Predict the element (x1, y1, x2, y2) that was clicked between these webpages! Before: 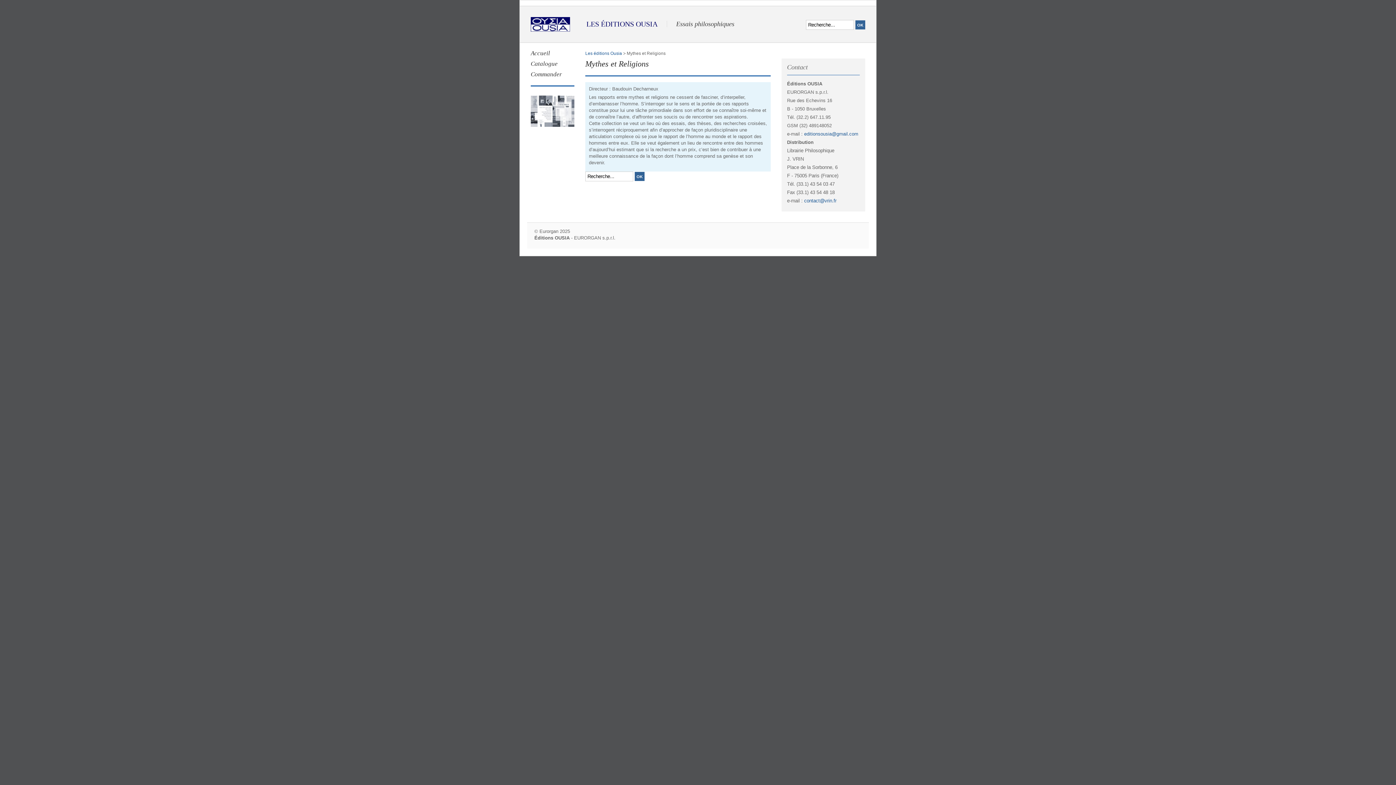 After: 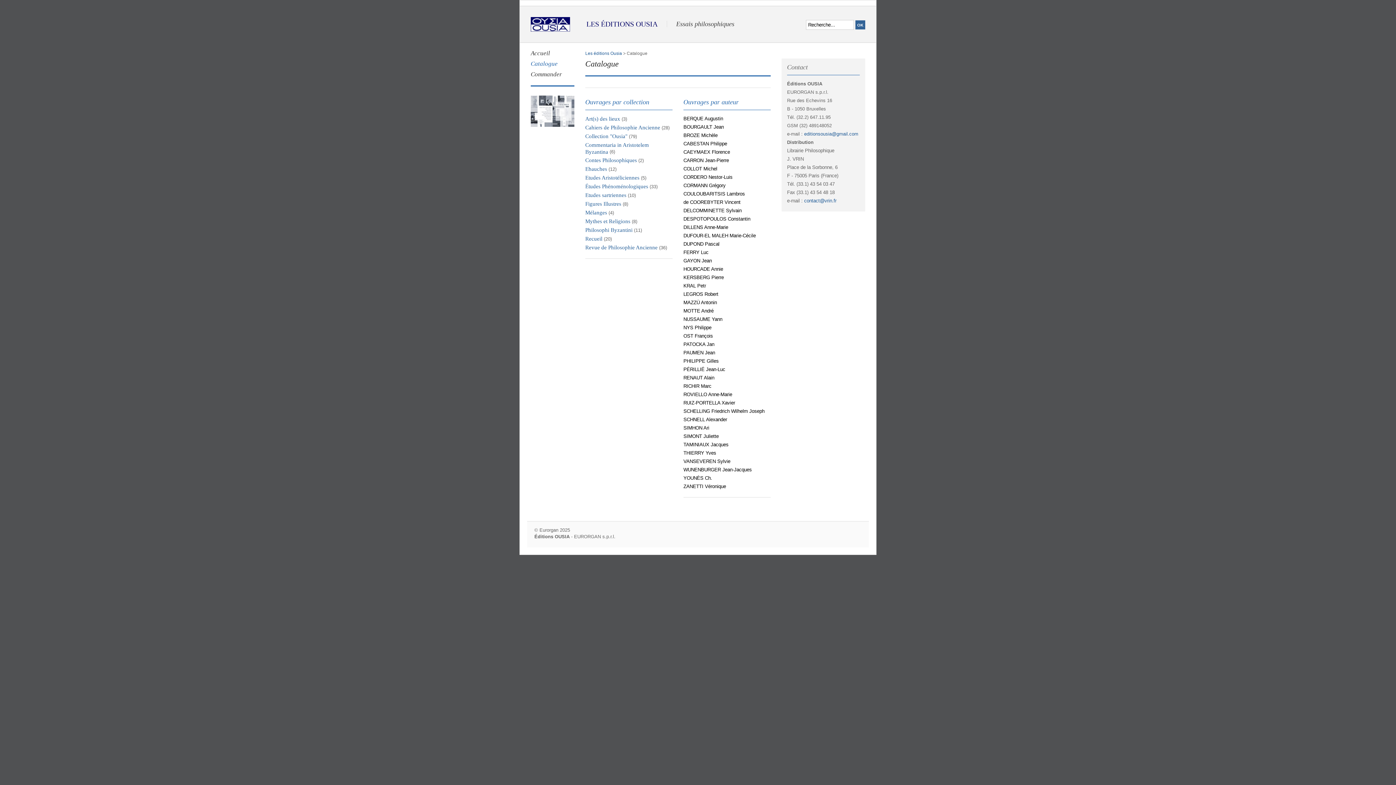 Action: label: Catalogue bbox: (530, 60, 557, 67)